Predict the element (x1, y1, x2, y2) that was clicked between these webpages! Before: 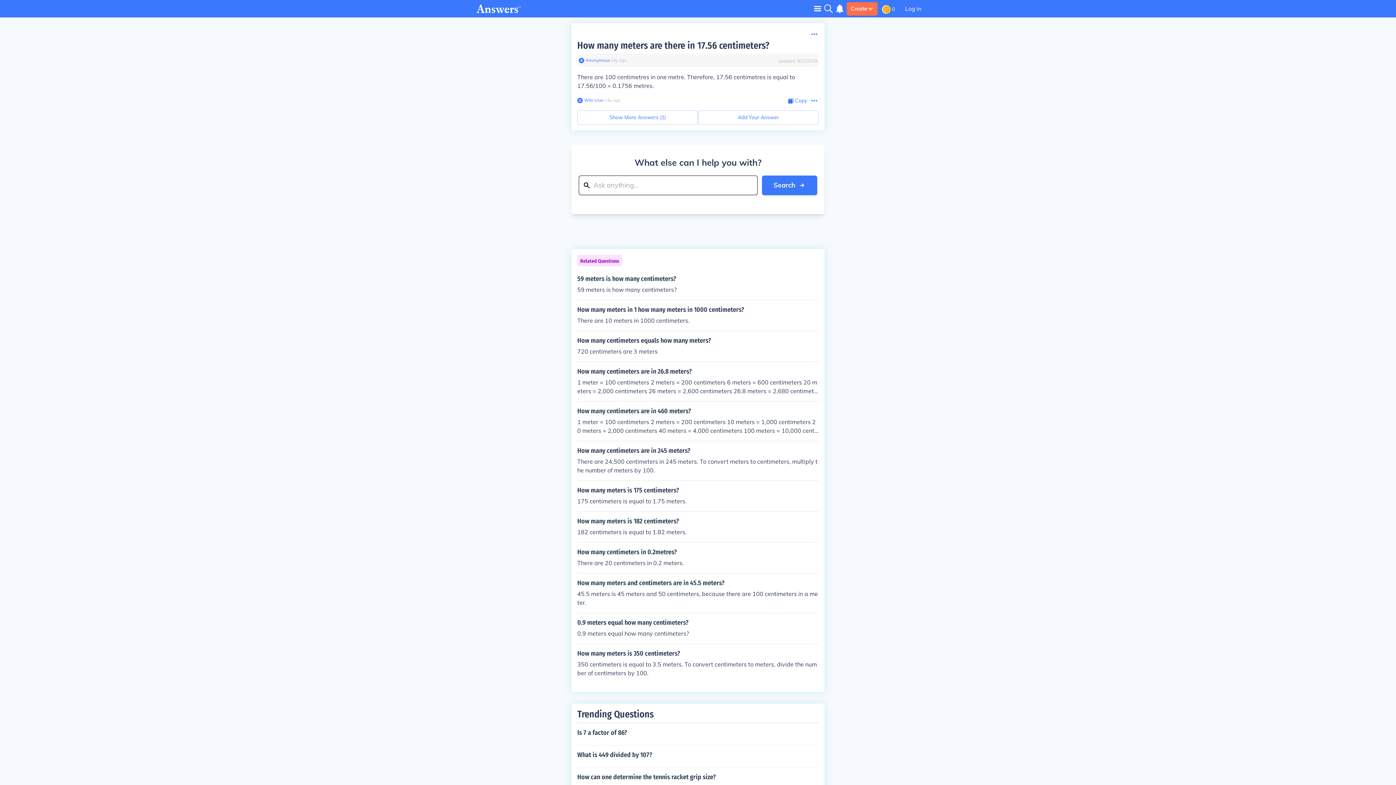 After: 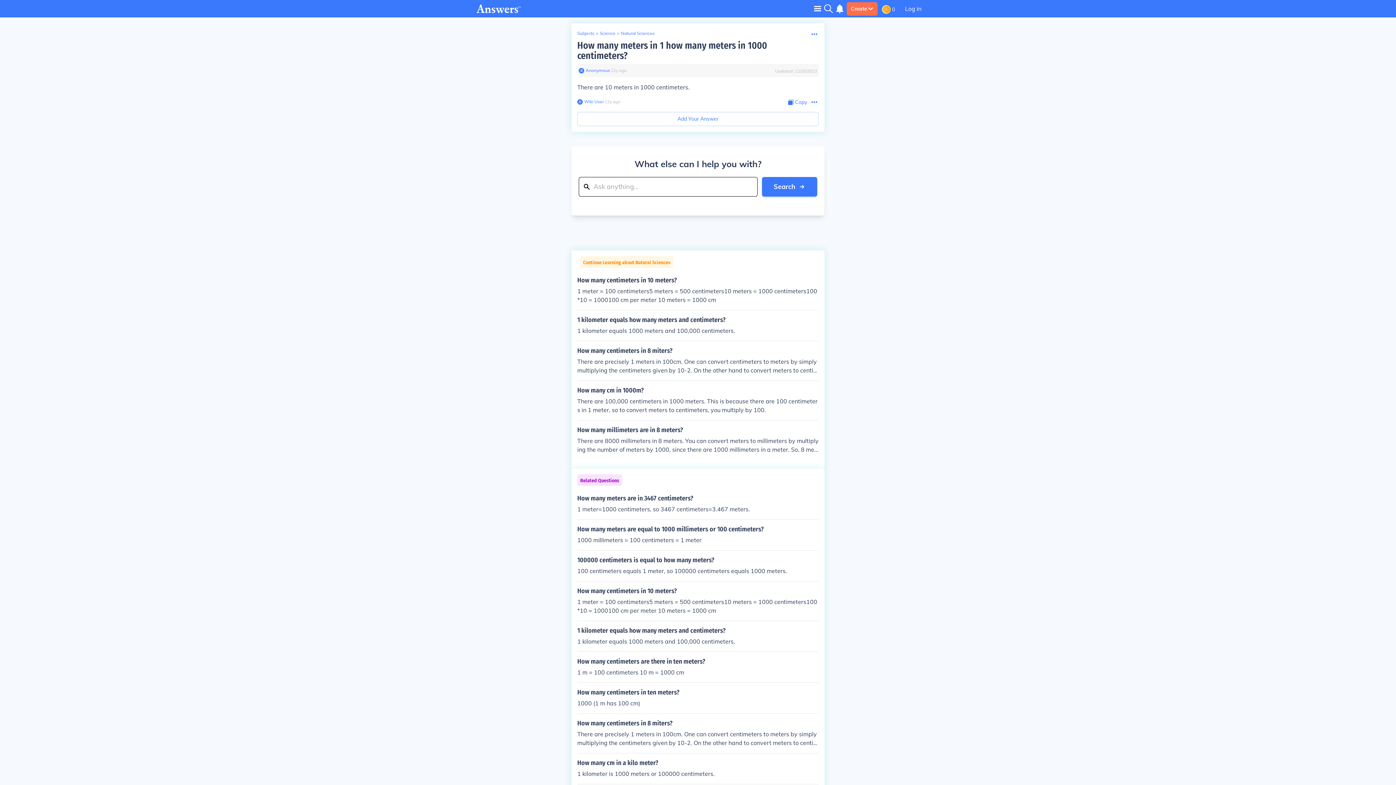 Action: label: How many meters in 1 how many meters in 1000 centimeters?

There are 10 meters in 1000 centimeters. bbox: (577, 306, 818, 325)